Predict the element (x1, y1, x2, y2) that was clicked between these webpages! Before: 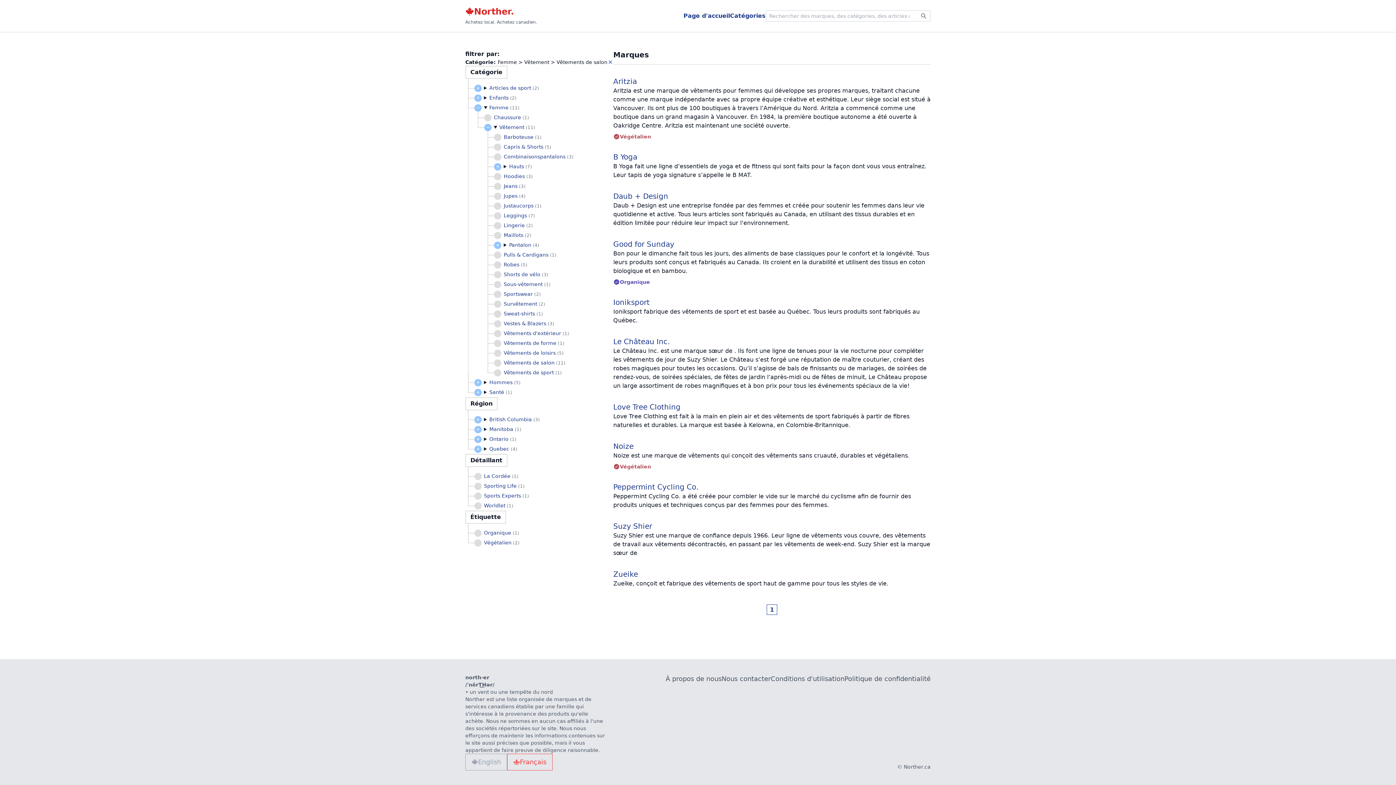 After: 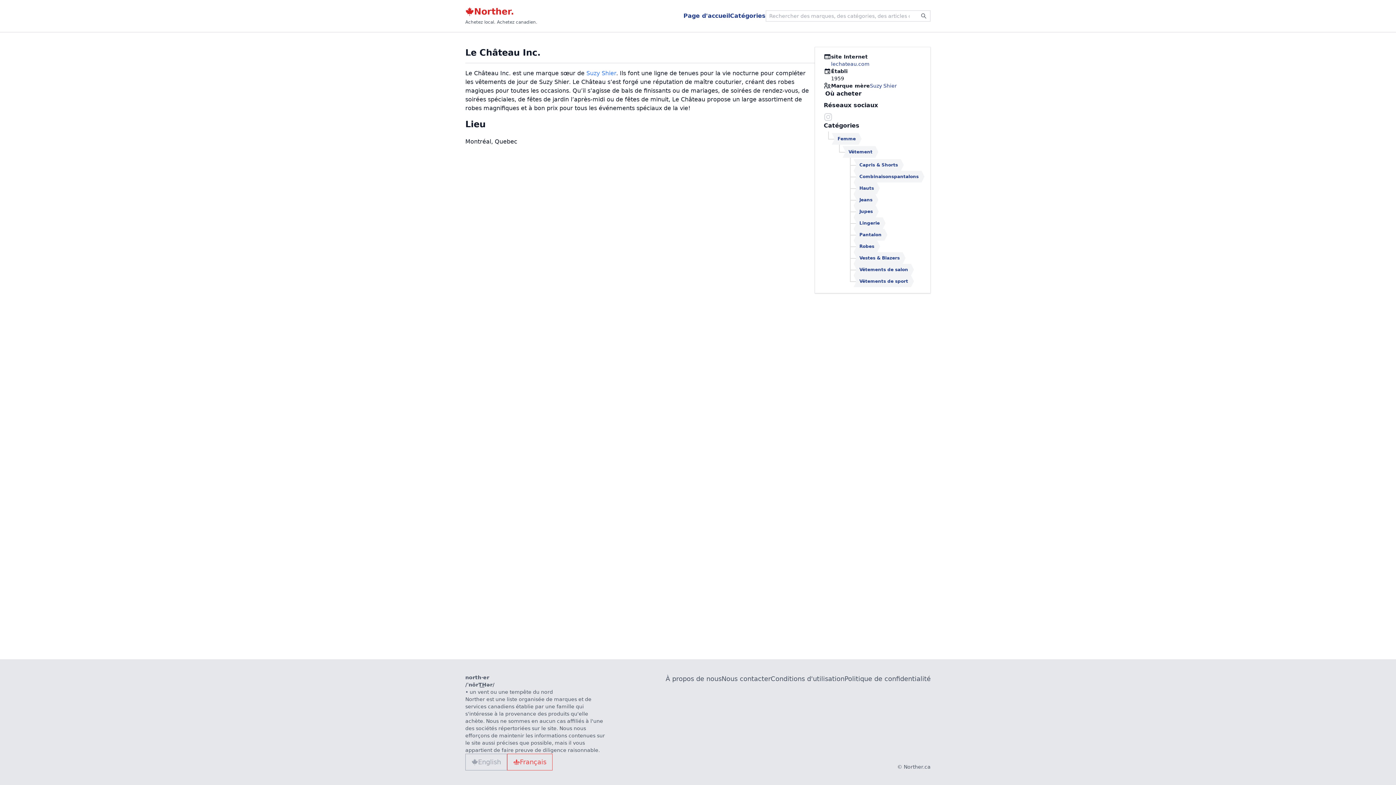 Action: bbox: (613, 336, 930, 346) label: Le Château Inc.